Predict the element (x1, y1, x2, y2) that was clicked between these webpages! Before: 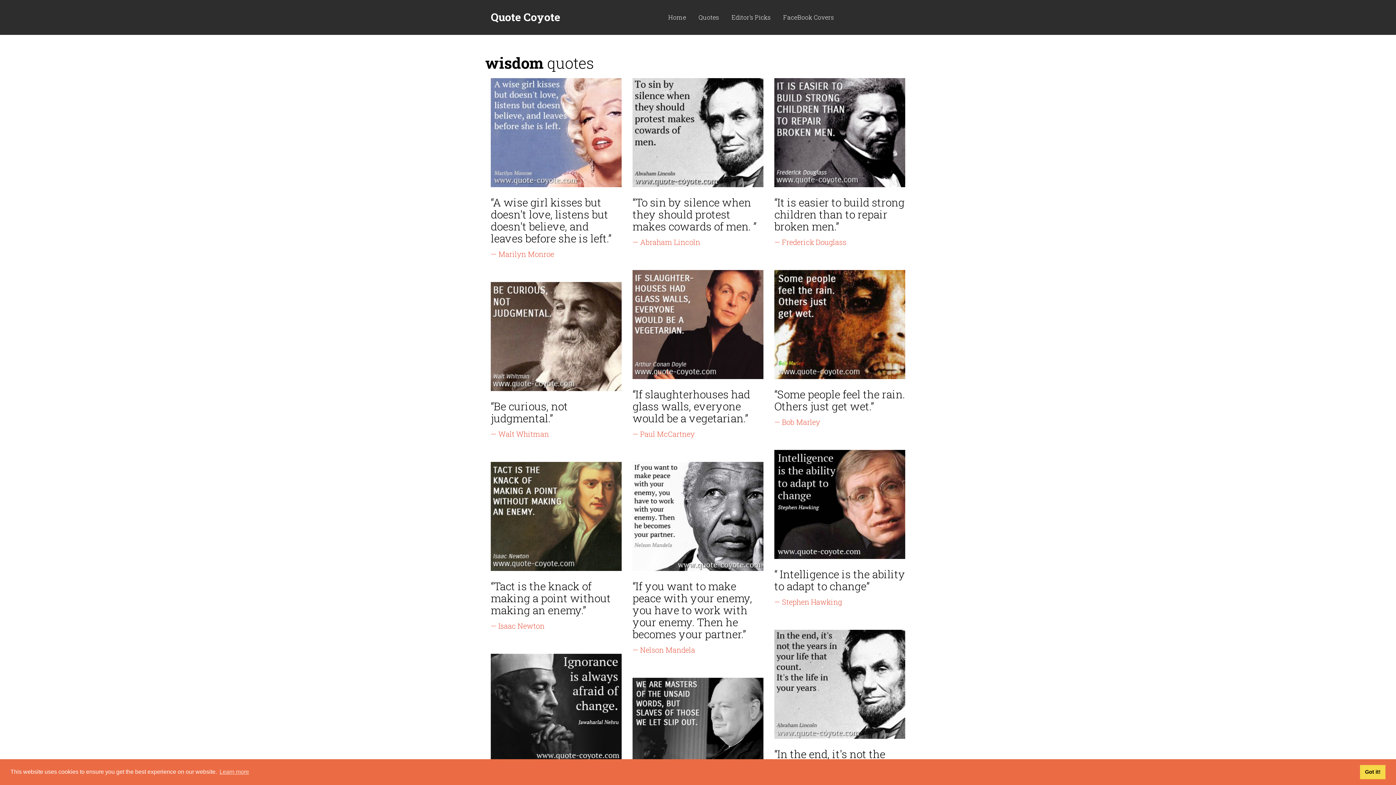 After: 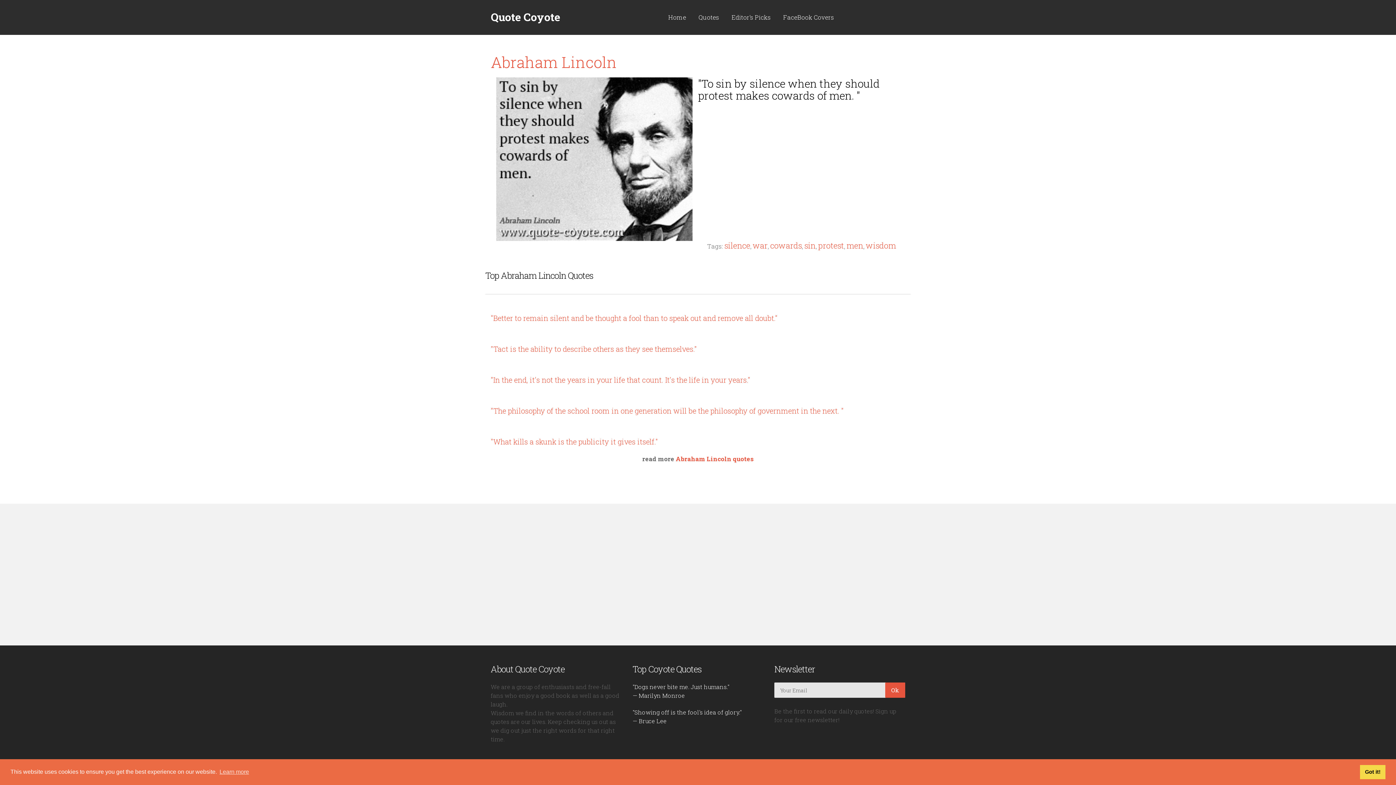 Action: label: “To sin by silence when they should protest makes cowards of men. ” bbox: (632, 195, 756, 233)